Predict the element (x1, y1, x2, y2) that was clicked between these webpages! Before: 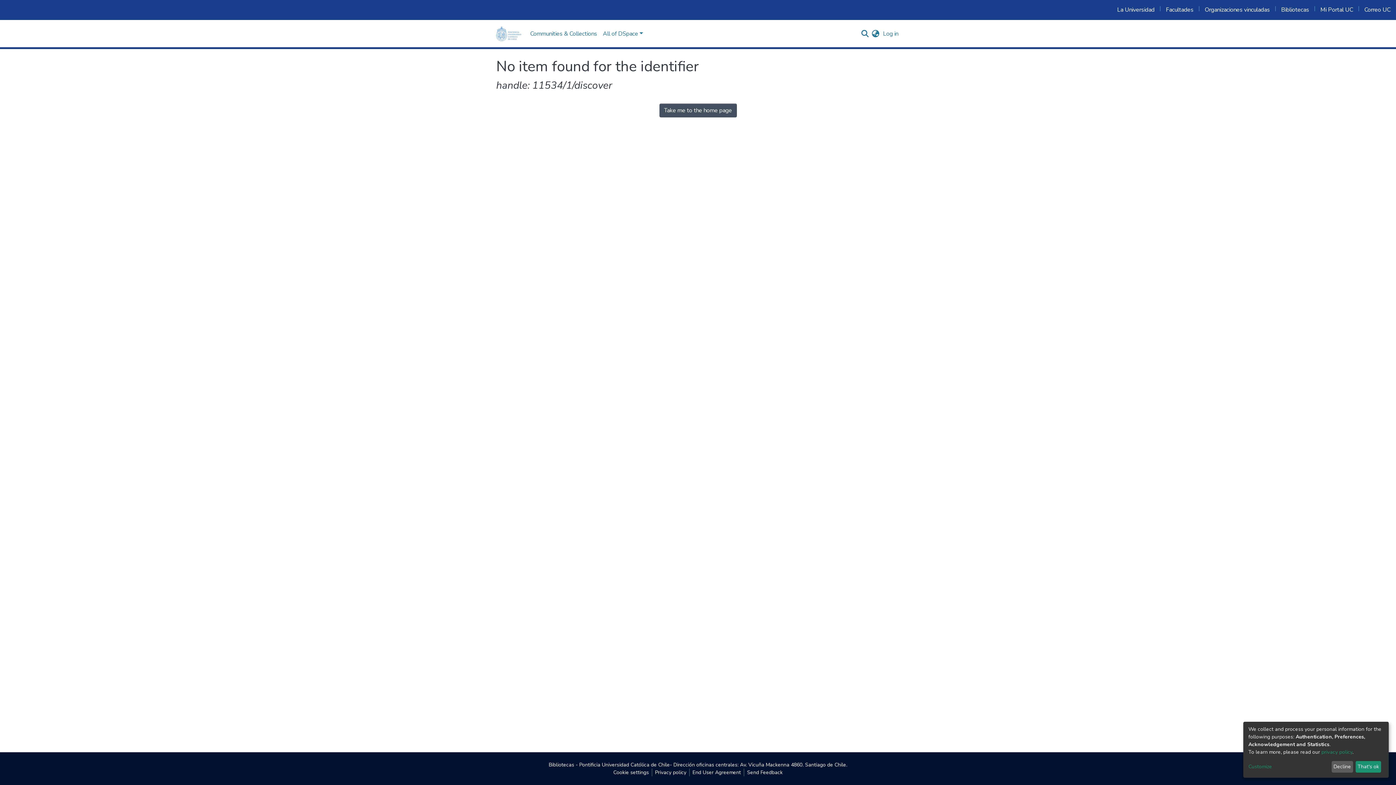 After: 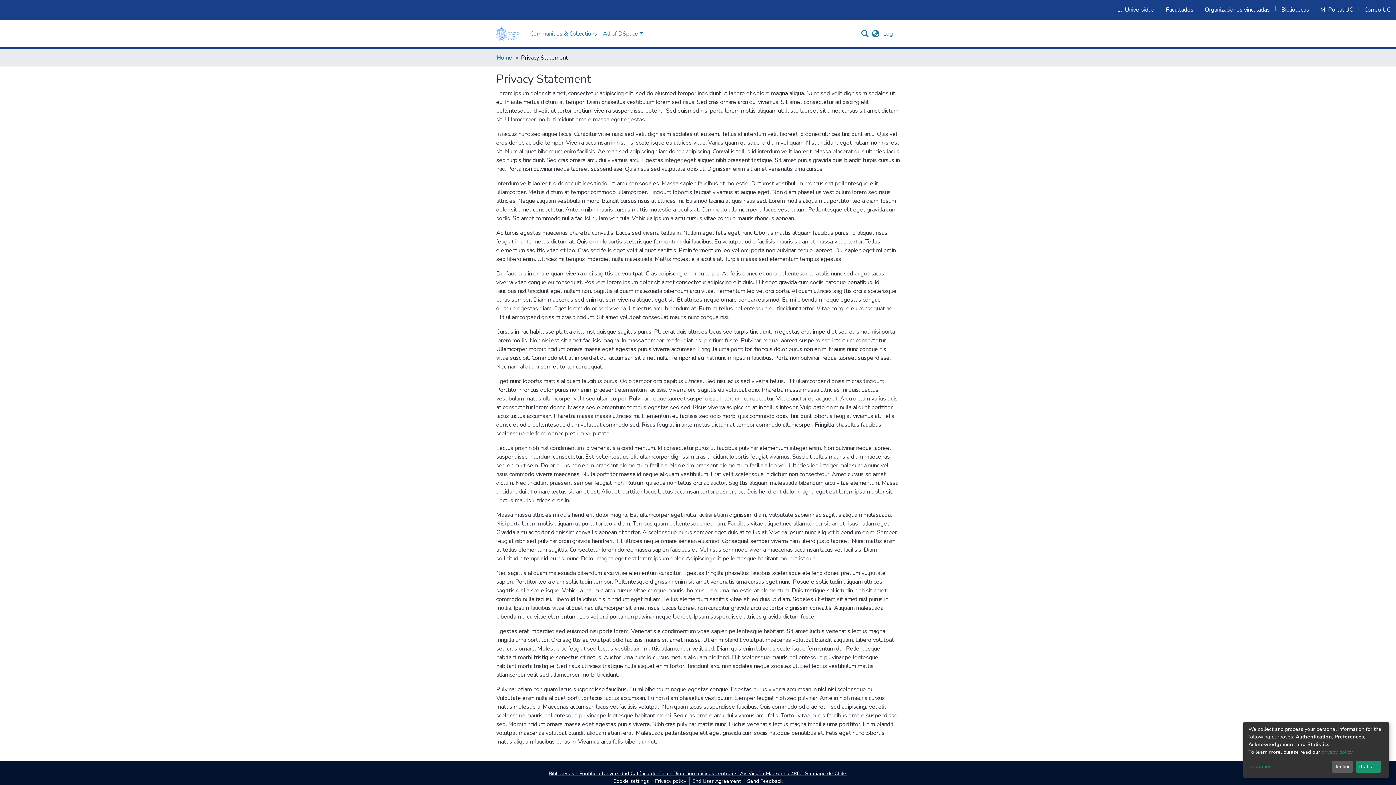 Action: bbox: (652, 769, 689, 776) label: Privacy policy